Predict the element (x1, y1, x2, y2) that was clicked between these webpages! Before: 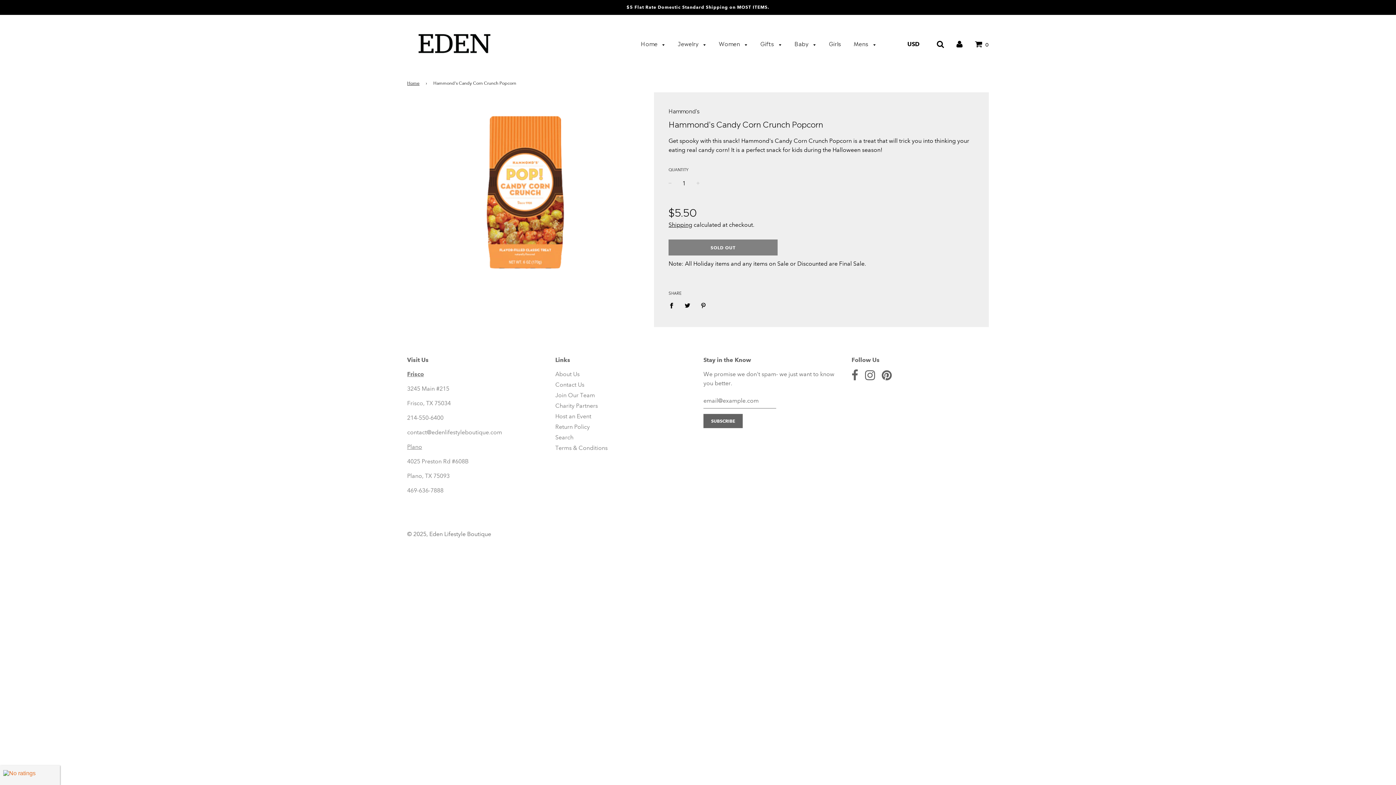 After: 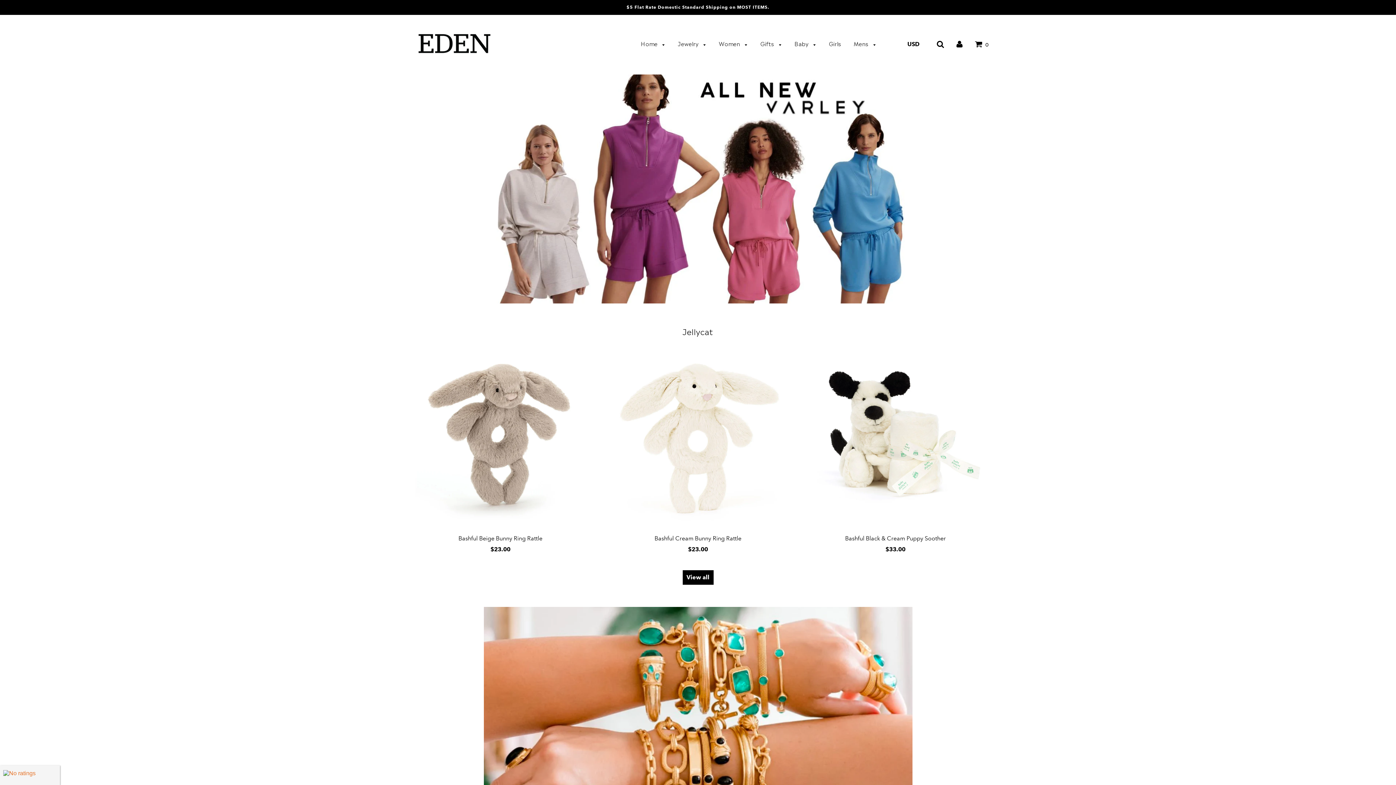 Action: bbox: (407, 80, 422, 86) label: Home